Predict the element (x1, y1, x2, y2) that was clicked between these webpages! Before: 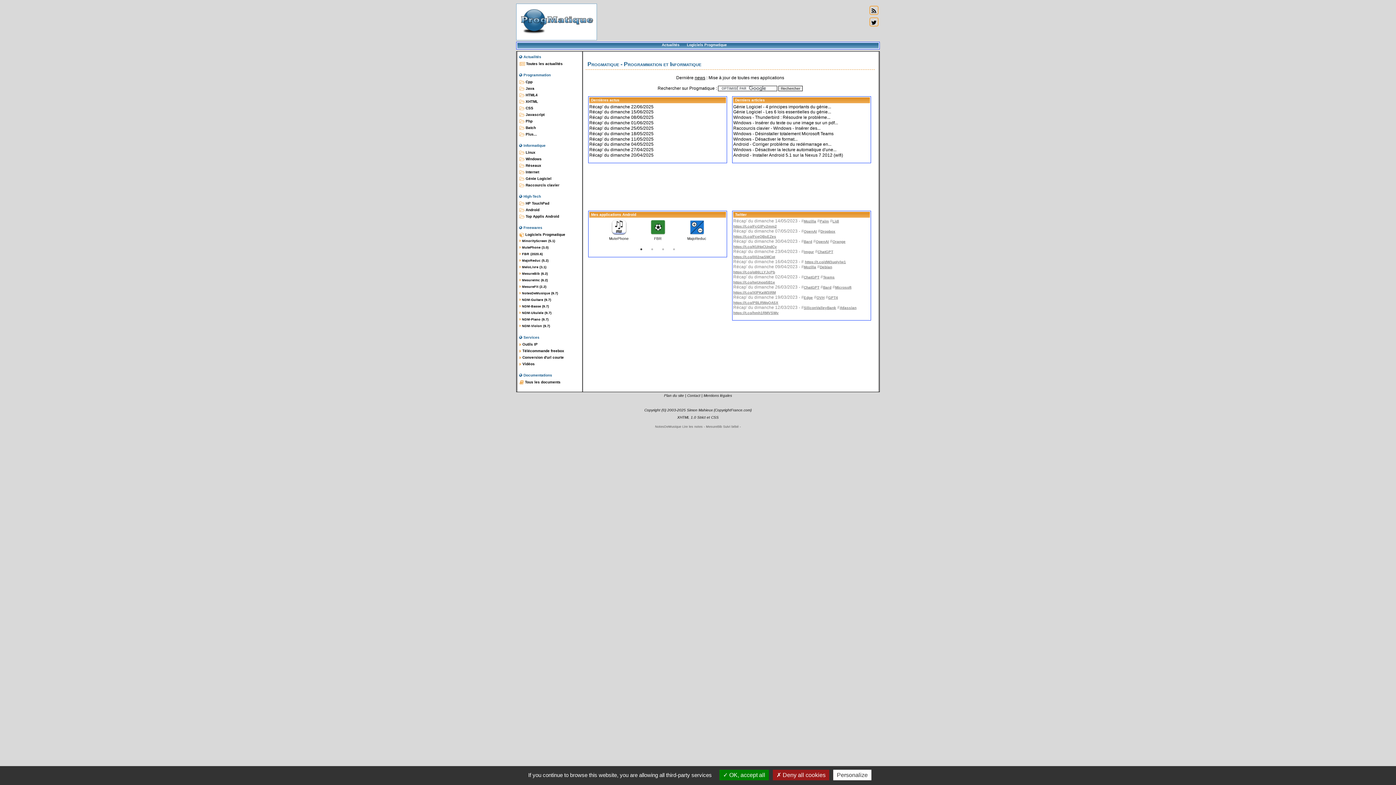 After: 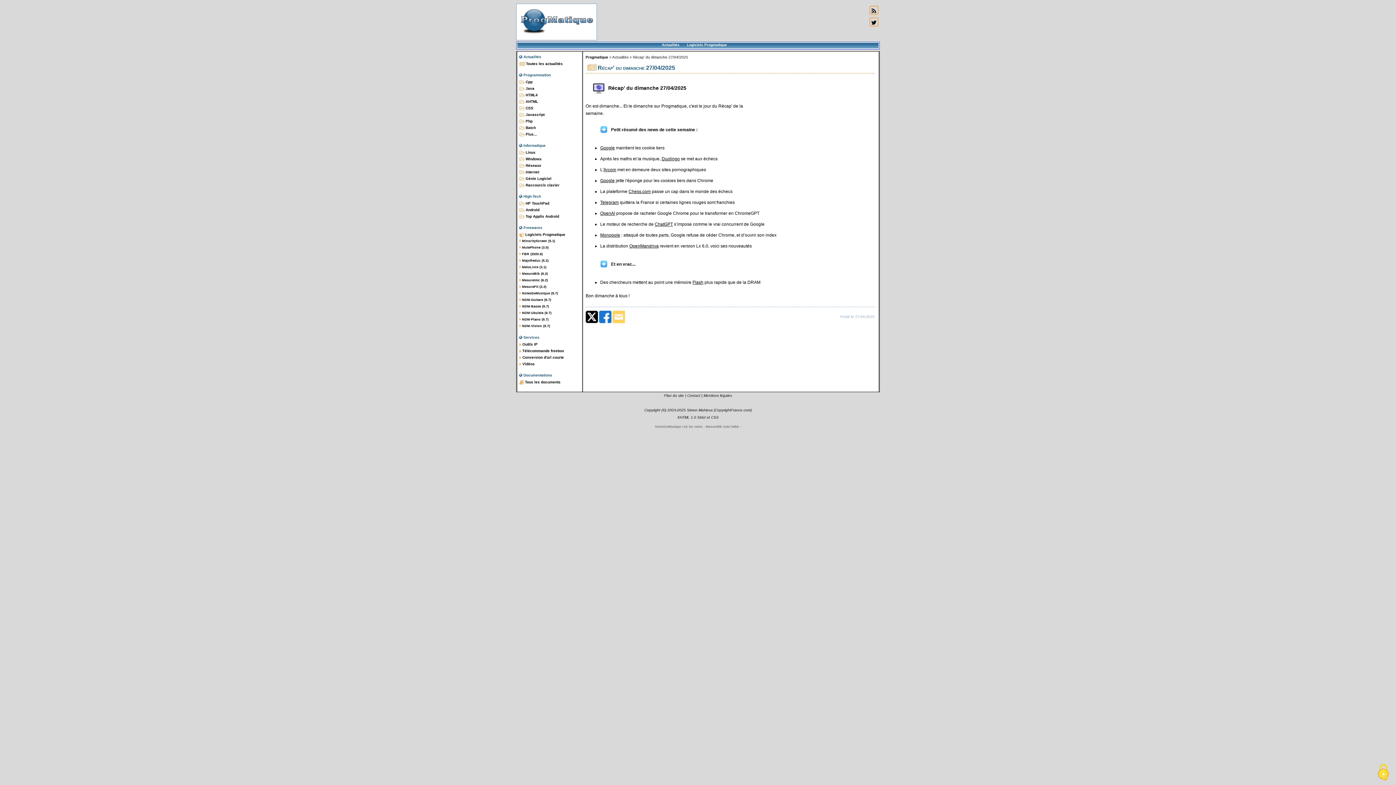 Action: label: Récap' du dimanche 27/04/2025 bbox: (589, 147, 653, 152)